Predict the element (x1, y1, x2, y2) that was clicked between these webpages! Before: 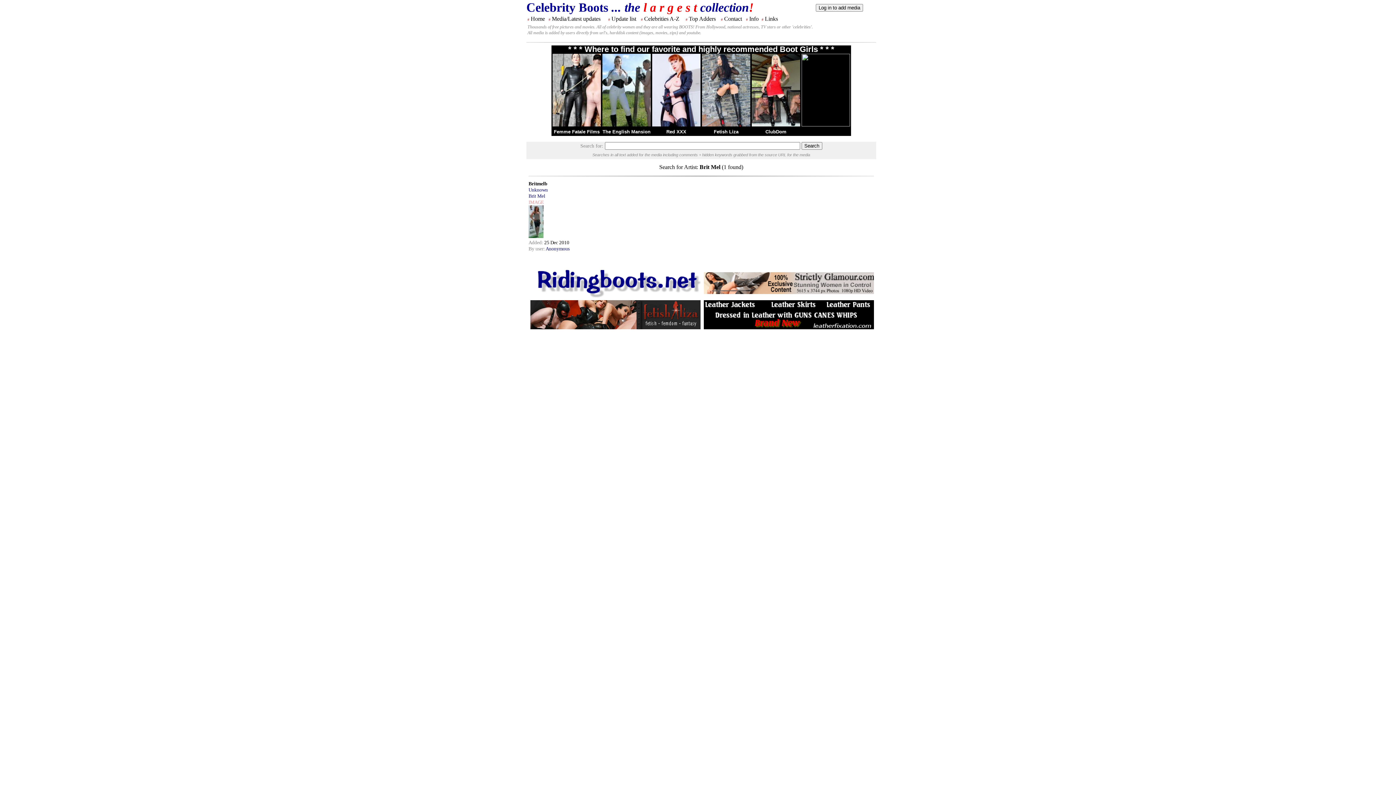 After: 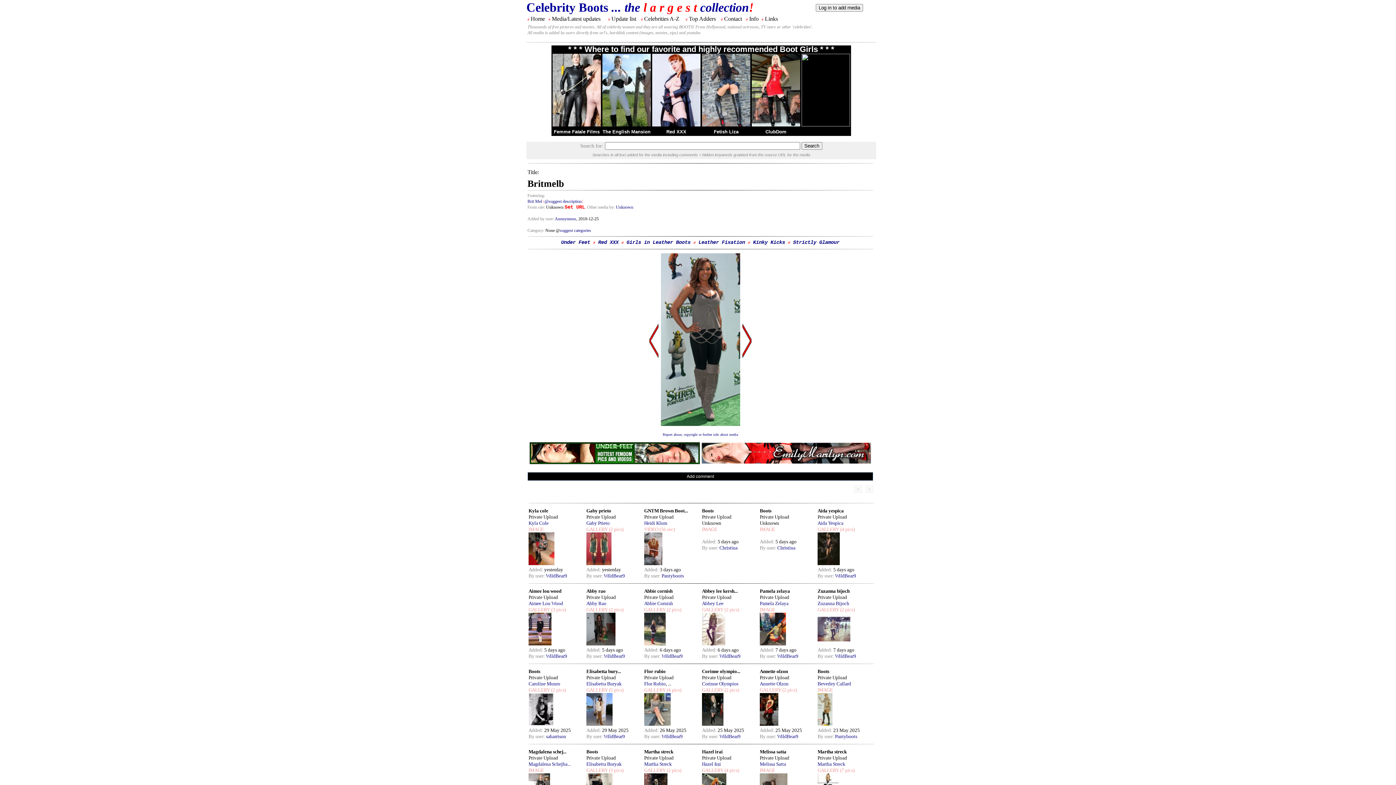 Action: bbox: (528, 233, 543, 239)